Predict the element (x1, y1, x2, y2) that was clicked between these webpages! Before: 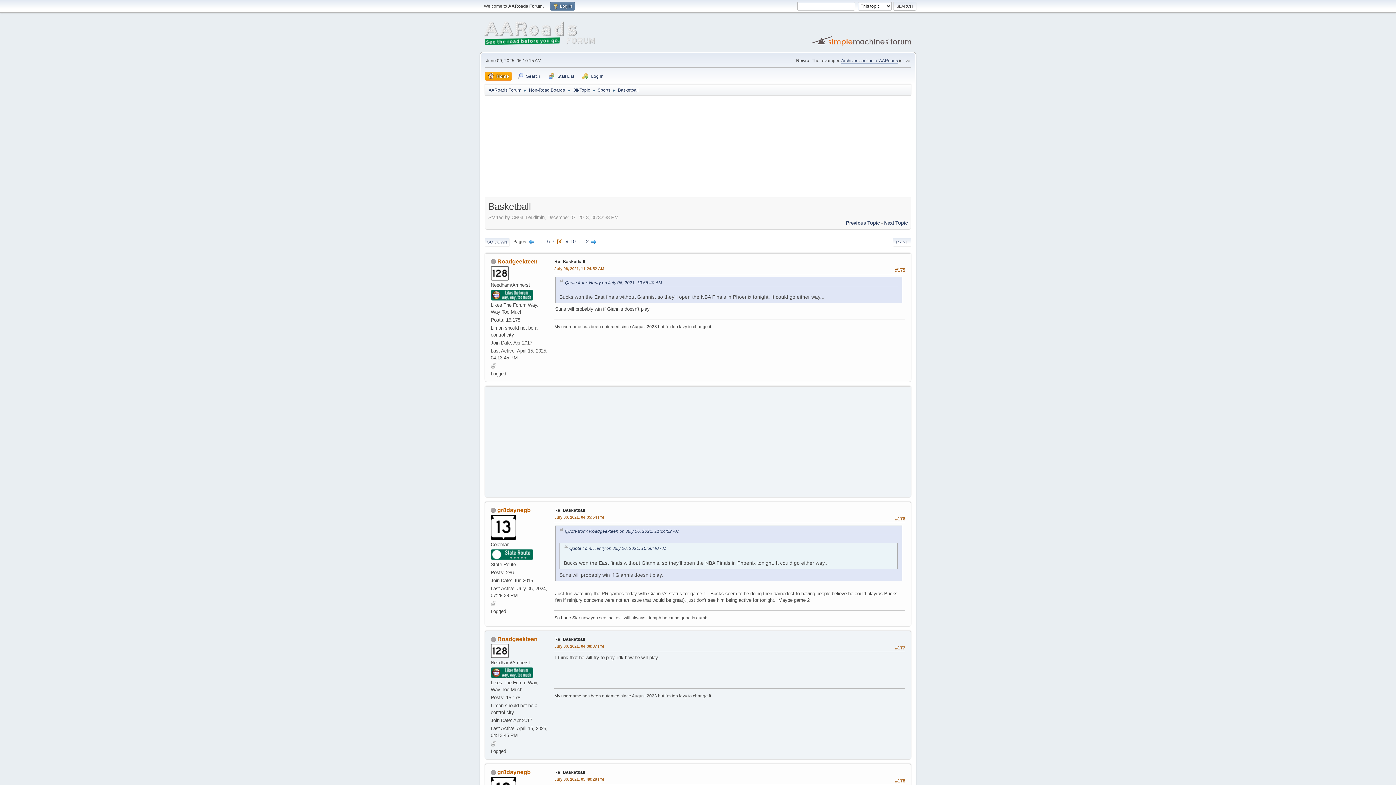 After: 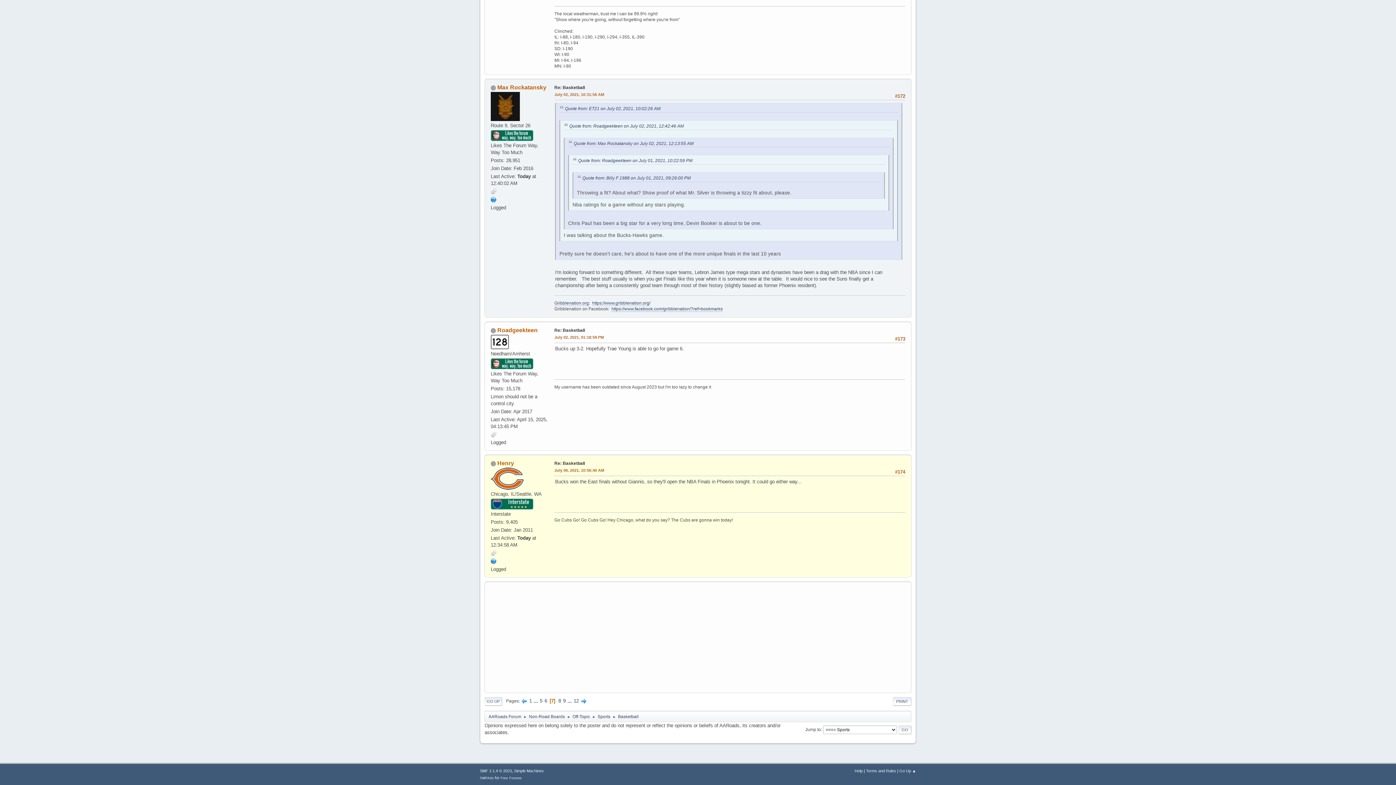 Action: label: Quote from: Henry on July 06, 2021, 10:56:40 AM bbox: (569, 546, 666, 551)